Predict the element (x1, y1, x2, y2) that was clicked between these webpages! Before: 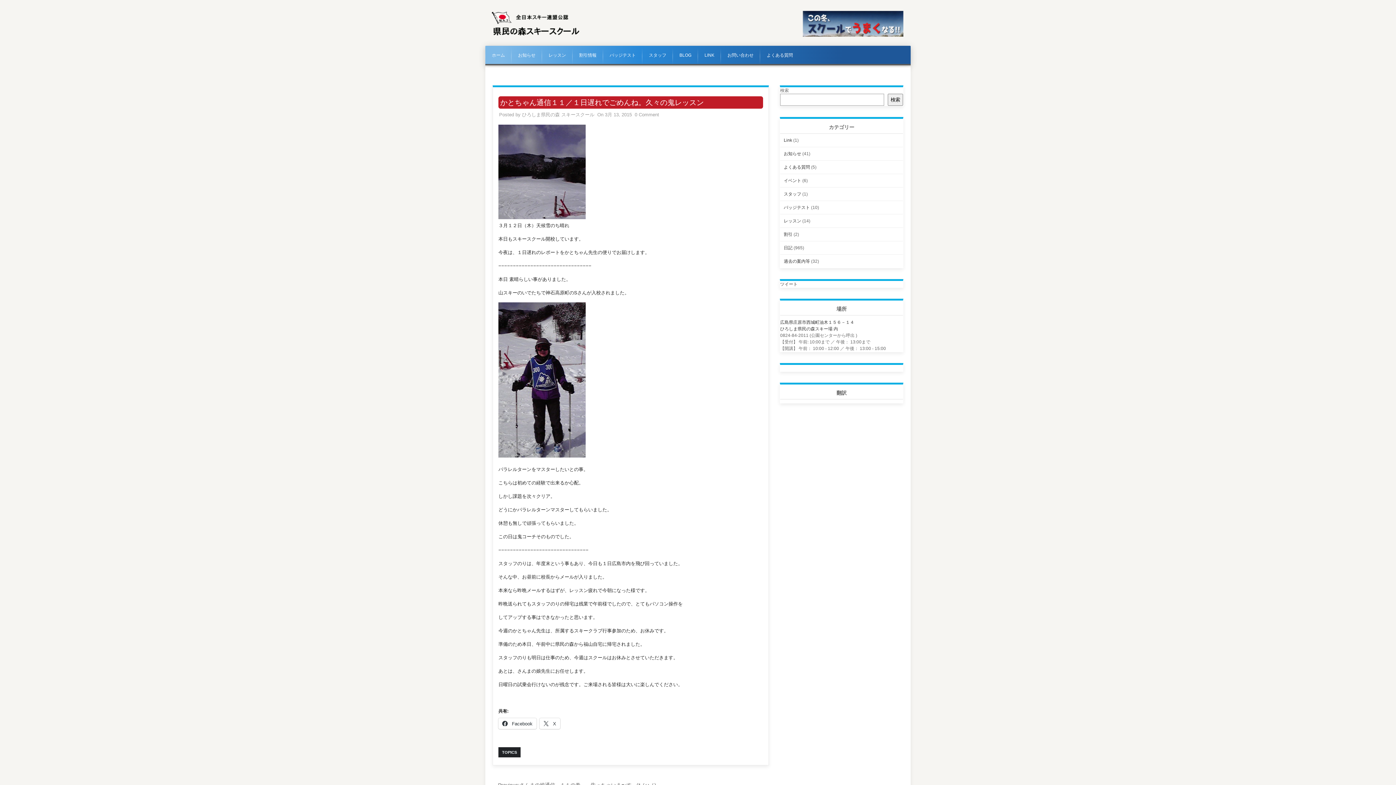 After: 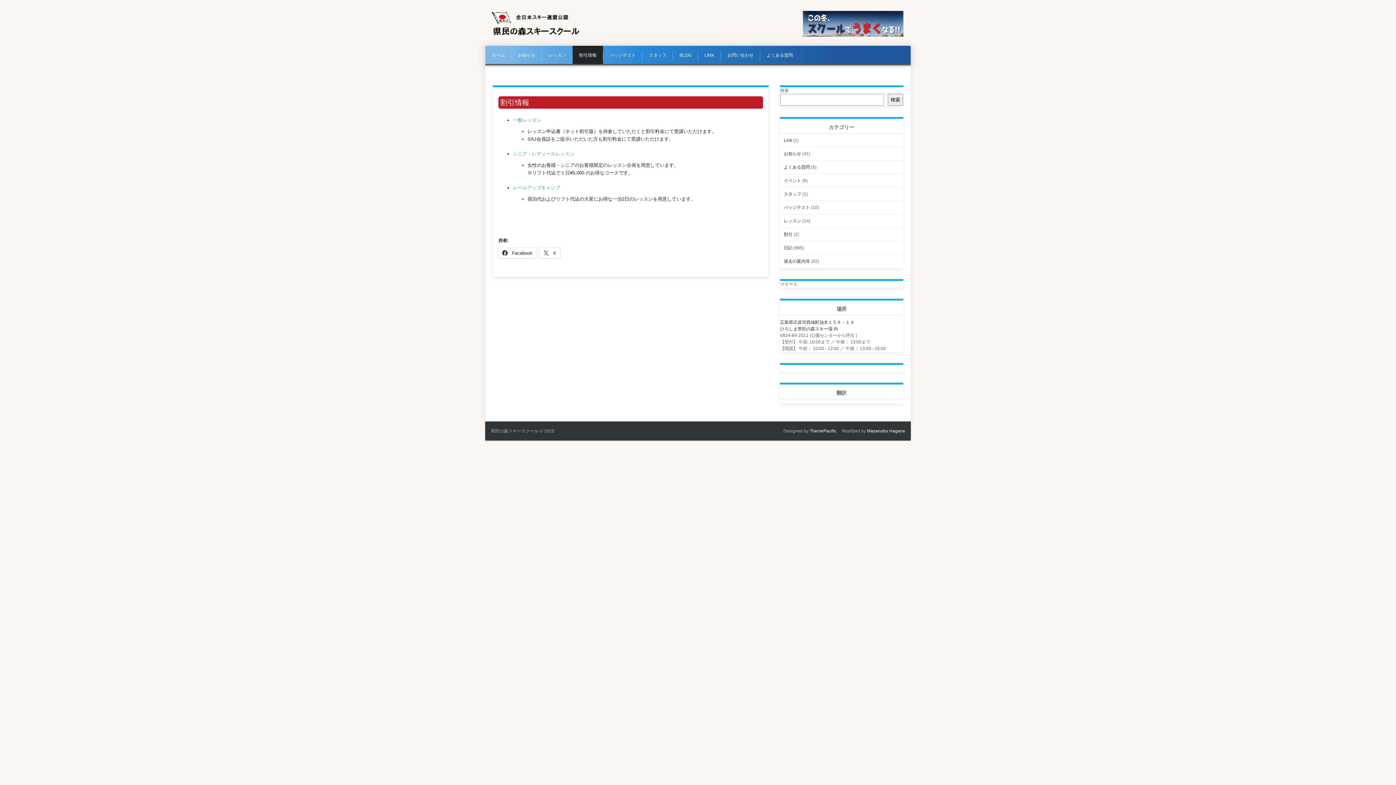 Action: bbox: (572, 45, 603, 64) label: 割引情報